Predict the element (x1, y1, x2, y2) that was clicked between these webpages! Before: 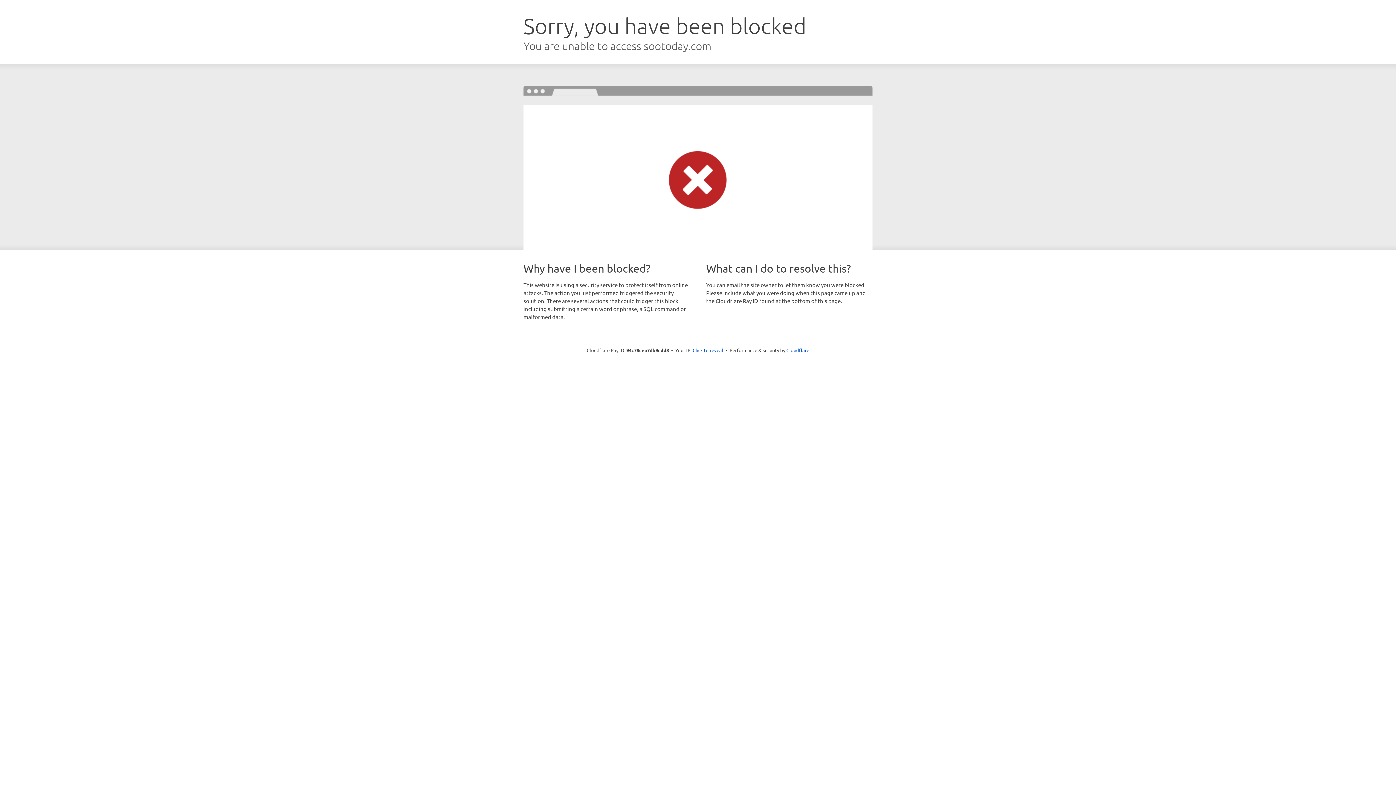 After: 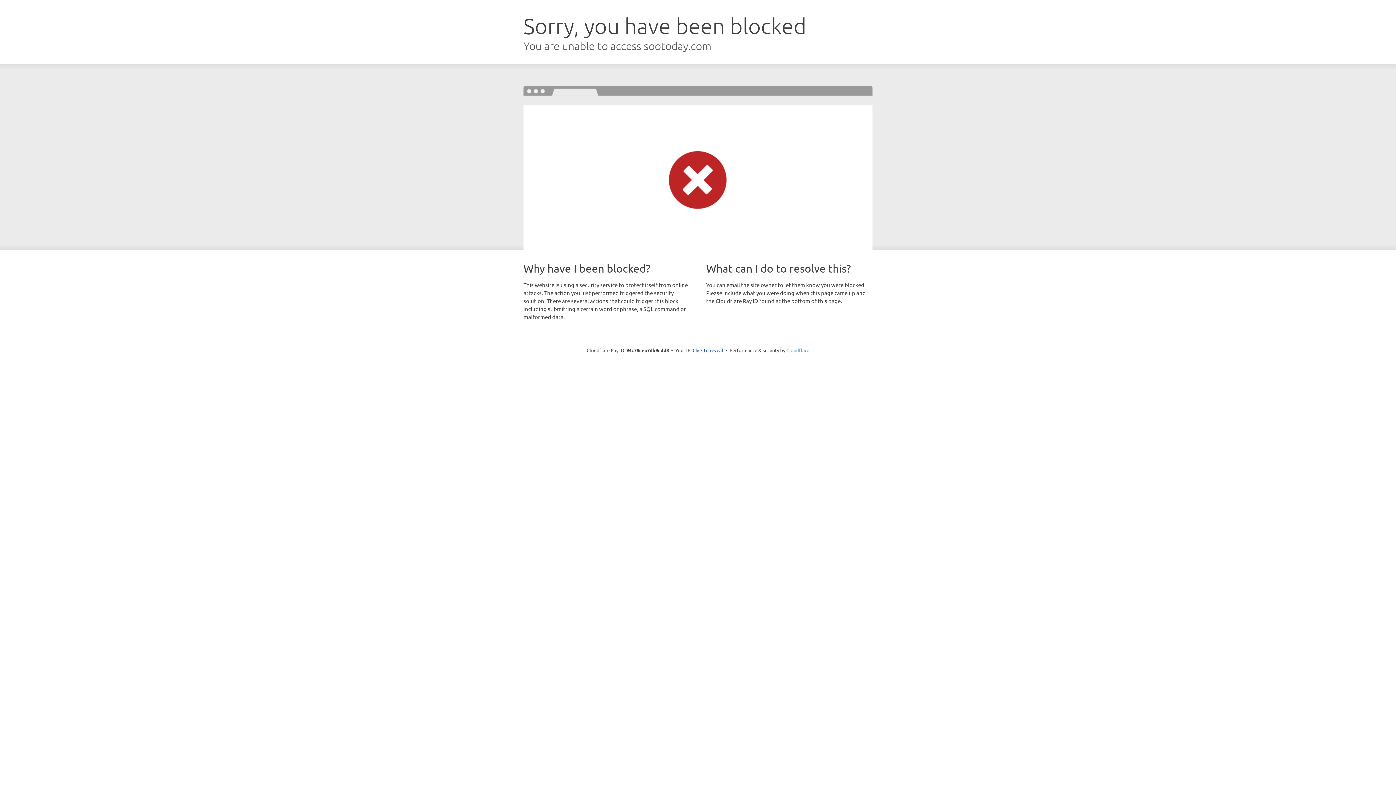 Action: bbox: (786, 347, 809, 353) label: Cloudflare